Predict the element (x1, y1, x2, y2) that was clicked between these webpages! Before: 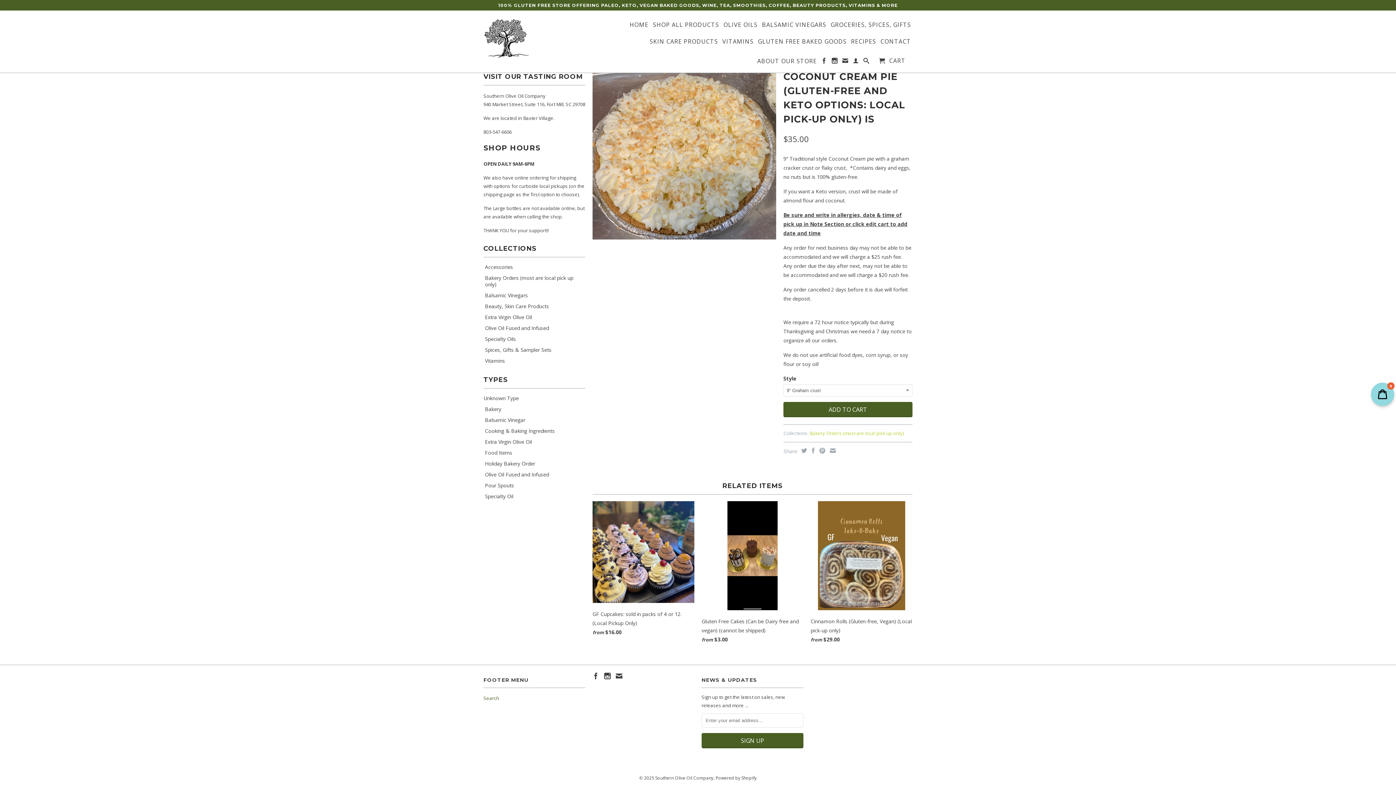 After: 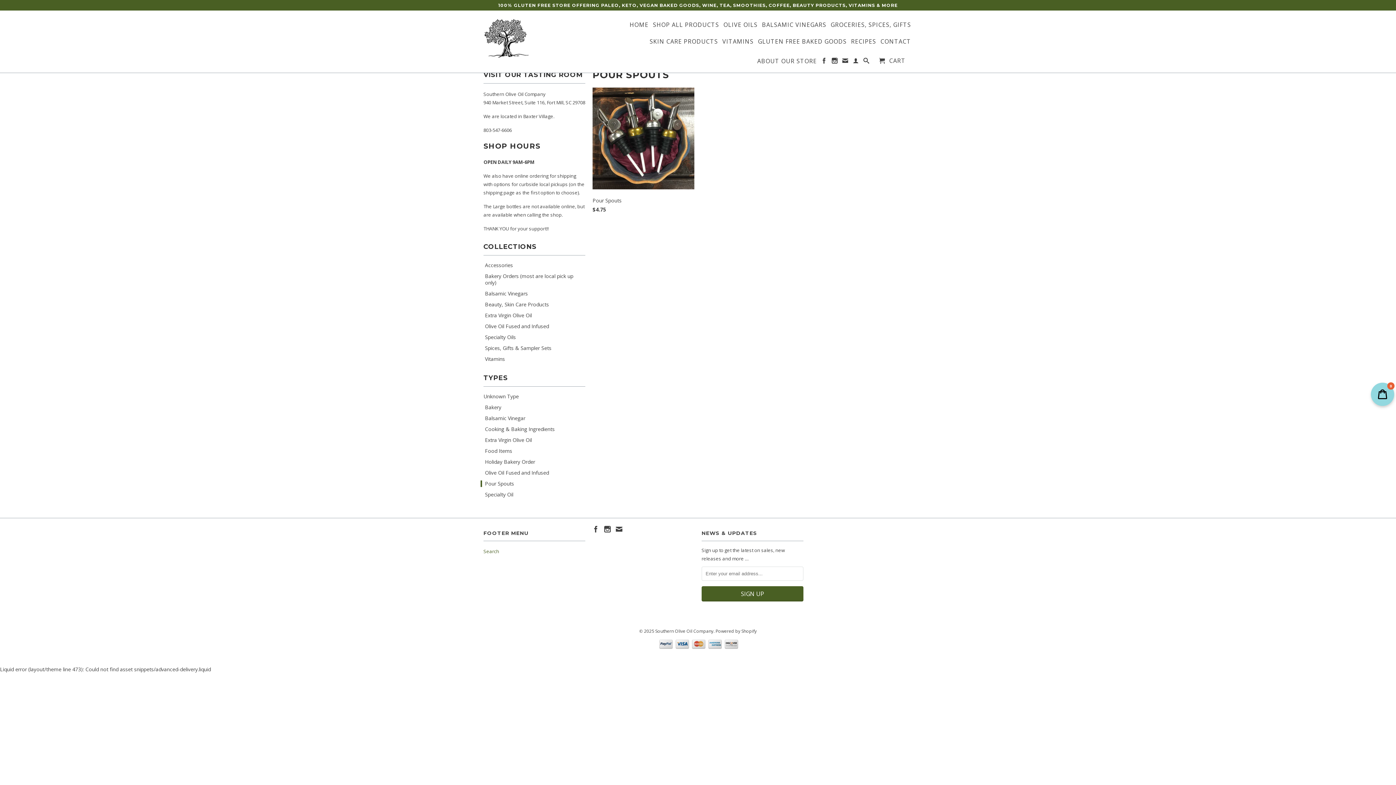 Action: bbox: (480, 482, 582, 489) label: Pour Spouts